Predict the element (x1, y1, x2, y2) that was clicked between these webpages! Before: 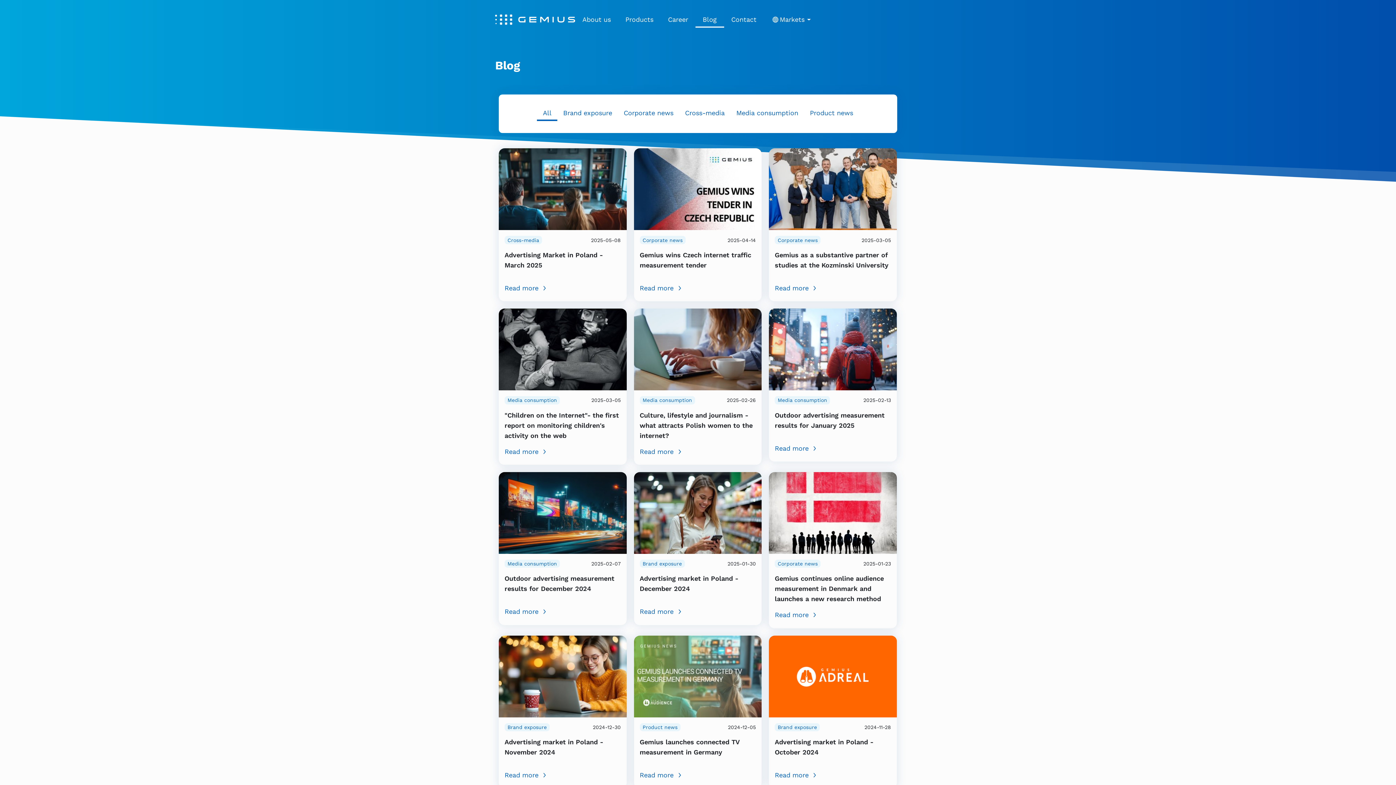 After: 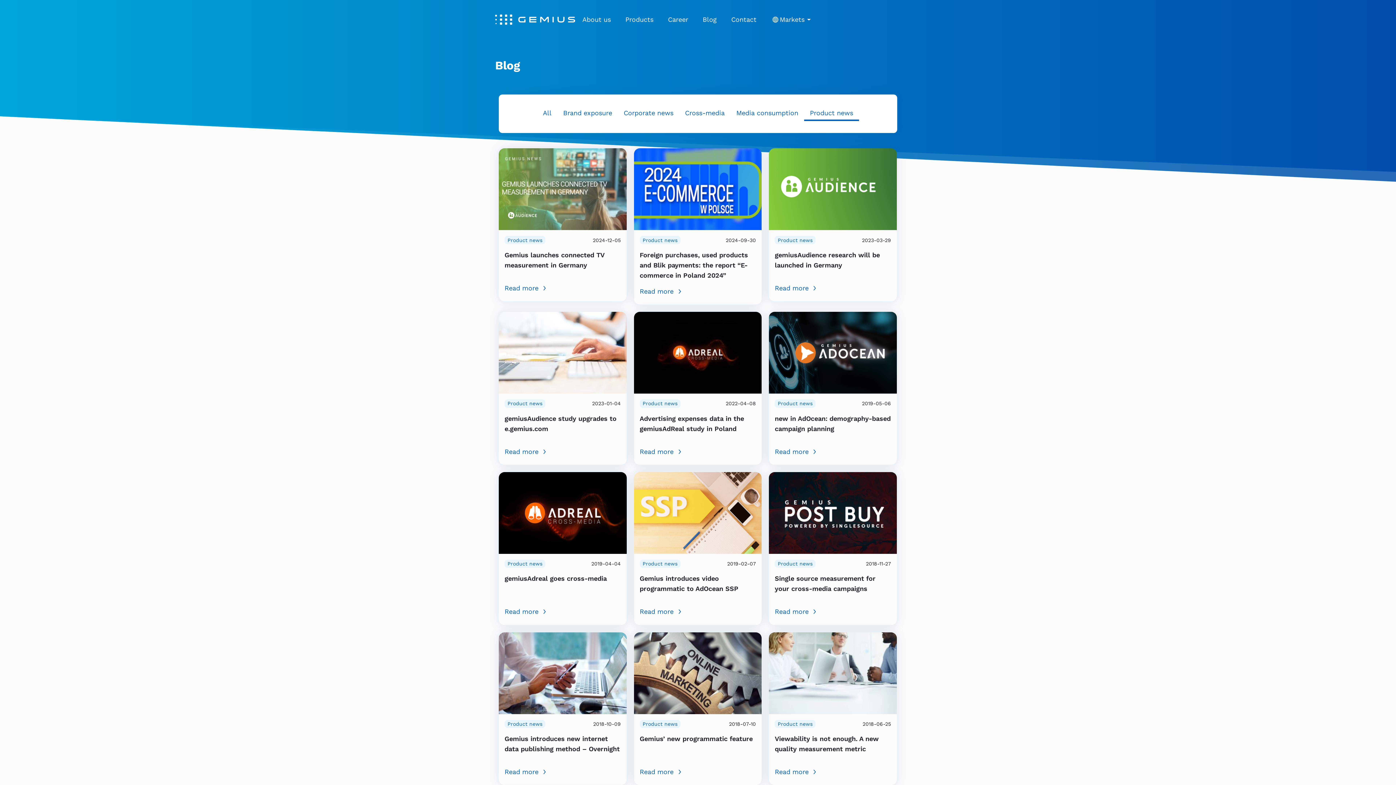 Action: label: Product news bbox: (804, 106, 859, 121)